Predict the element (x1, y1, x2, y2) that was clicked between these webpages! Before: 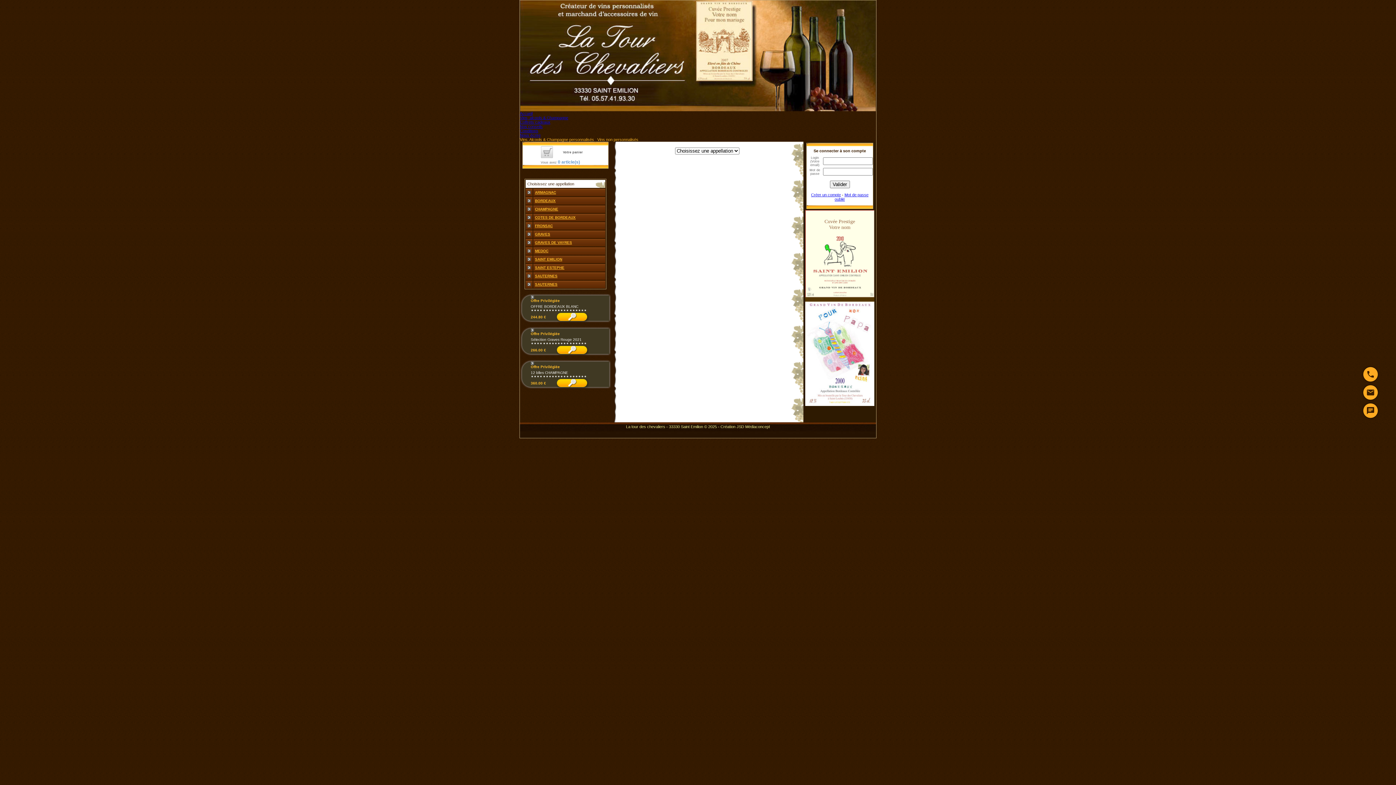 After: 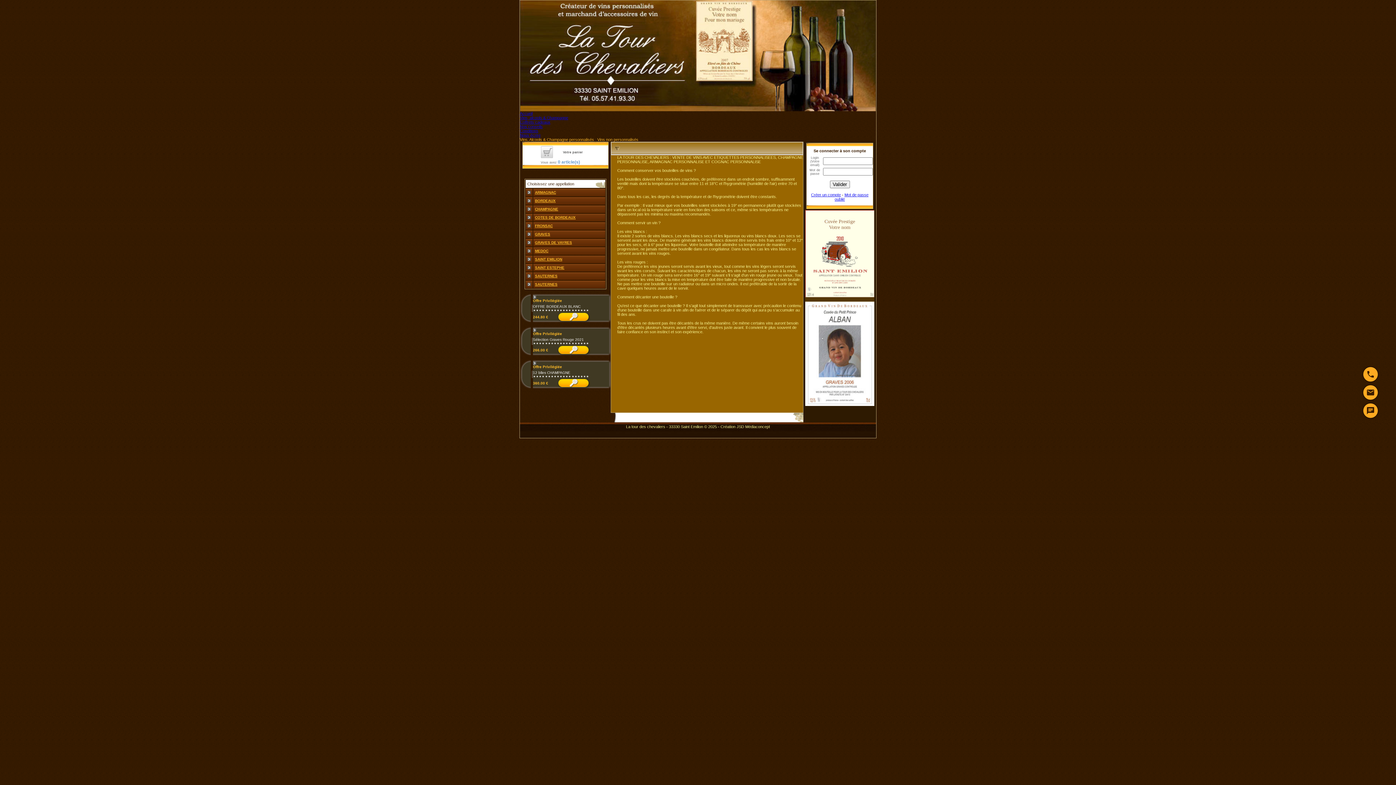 Action: bbox: (520, 124, 542, 128) label: Nos conseils